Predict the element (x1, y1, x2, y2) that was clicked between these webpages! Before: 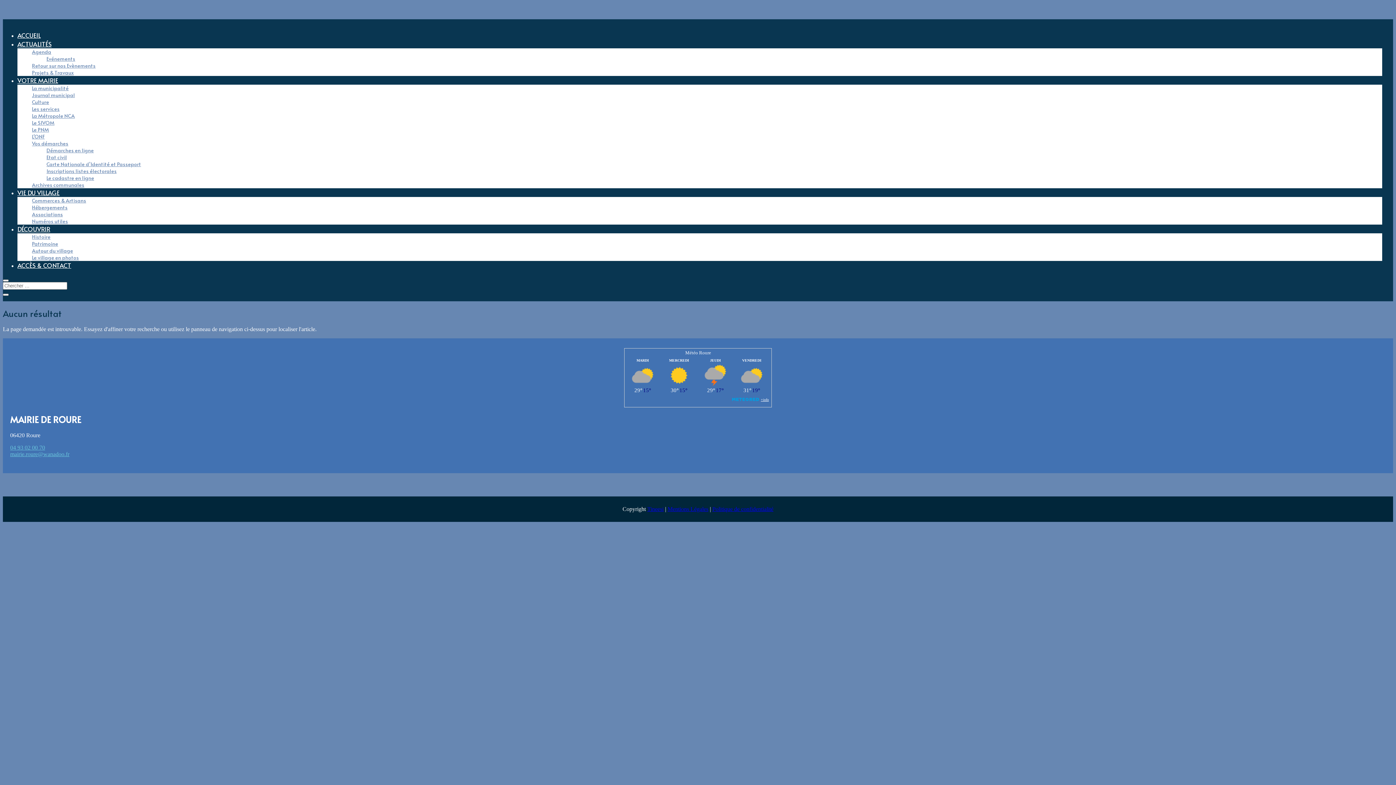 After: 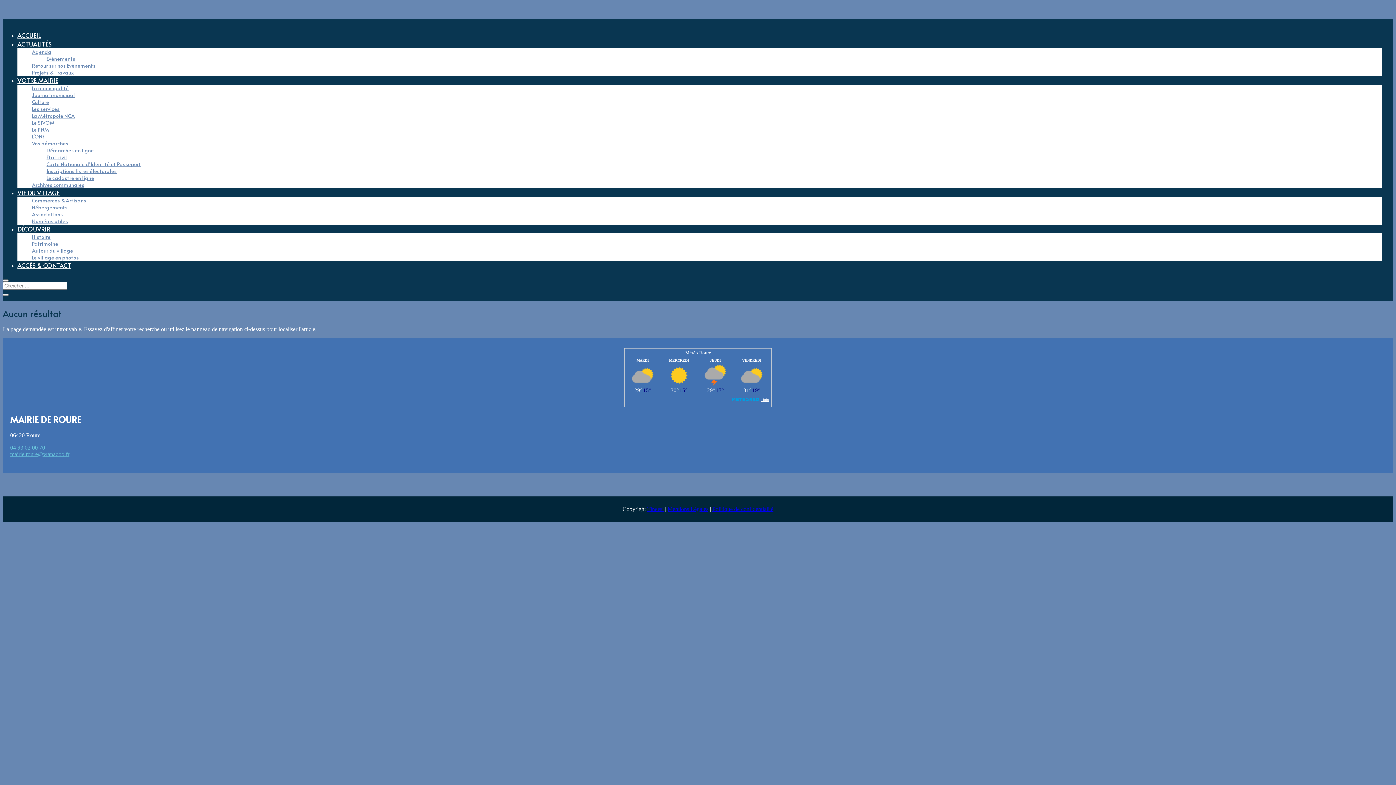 Action: bbox: (46, 174, 94, 181) label: Le cadastre en ligne